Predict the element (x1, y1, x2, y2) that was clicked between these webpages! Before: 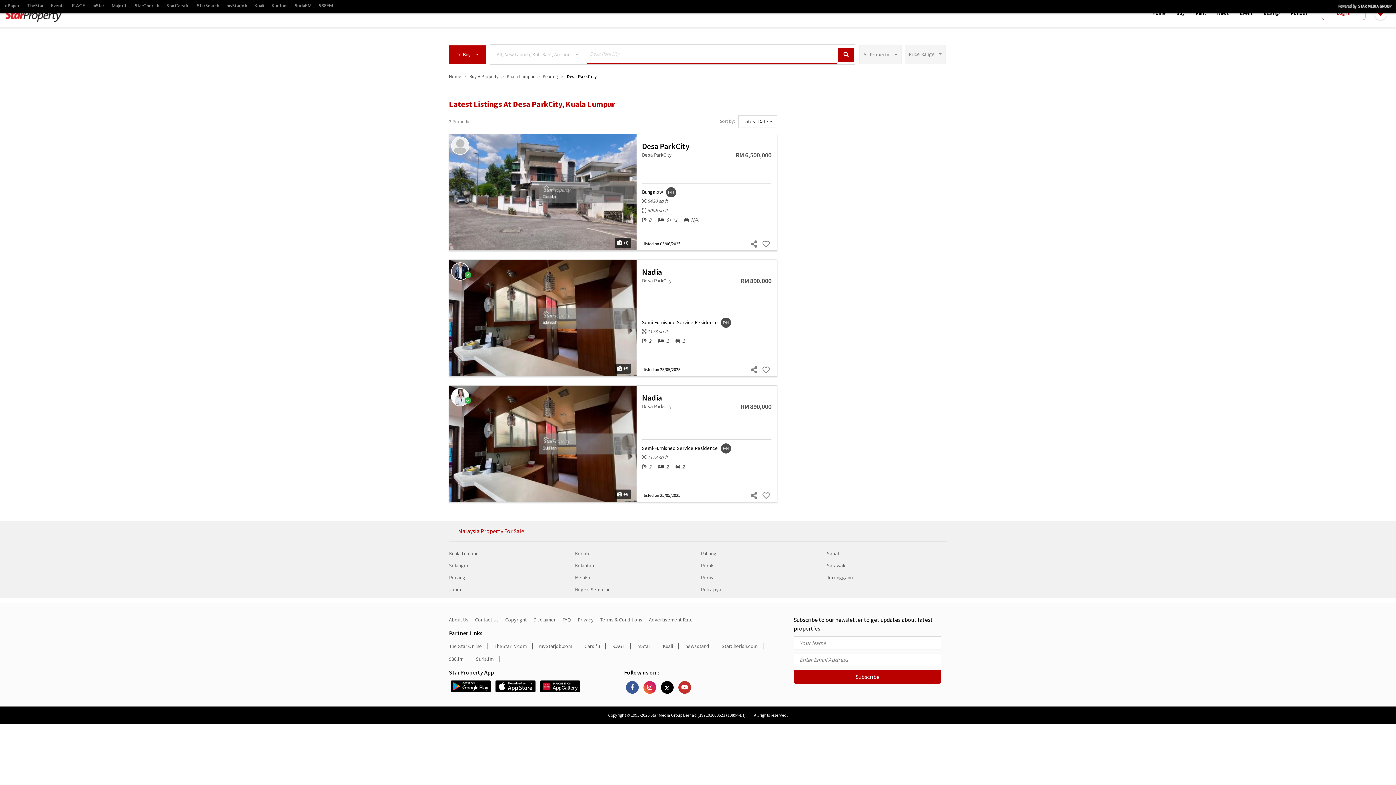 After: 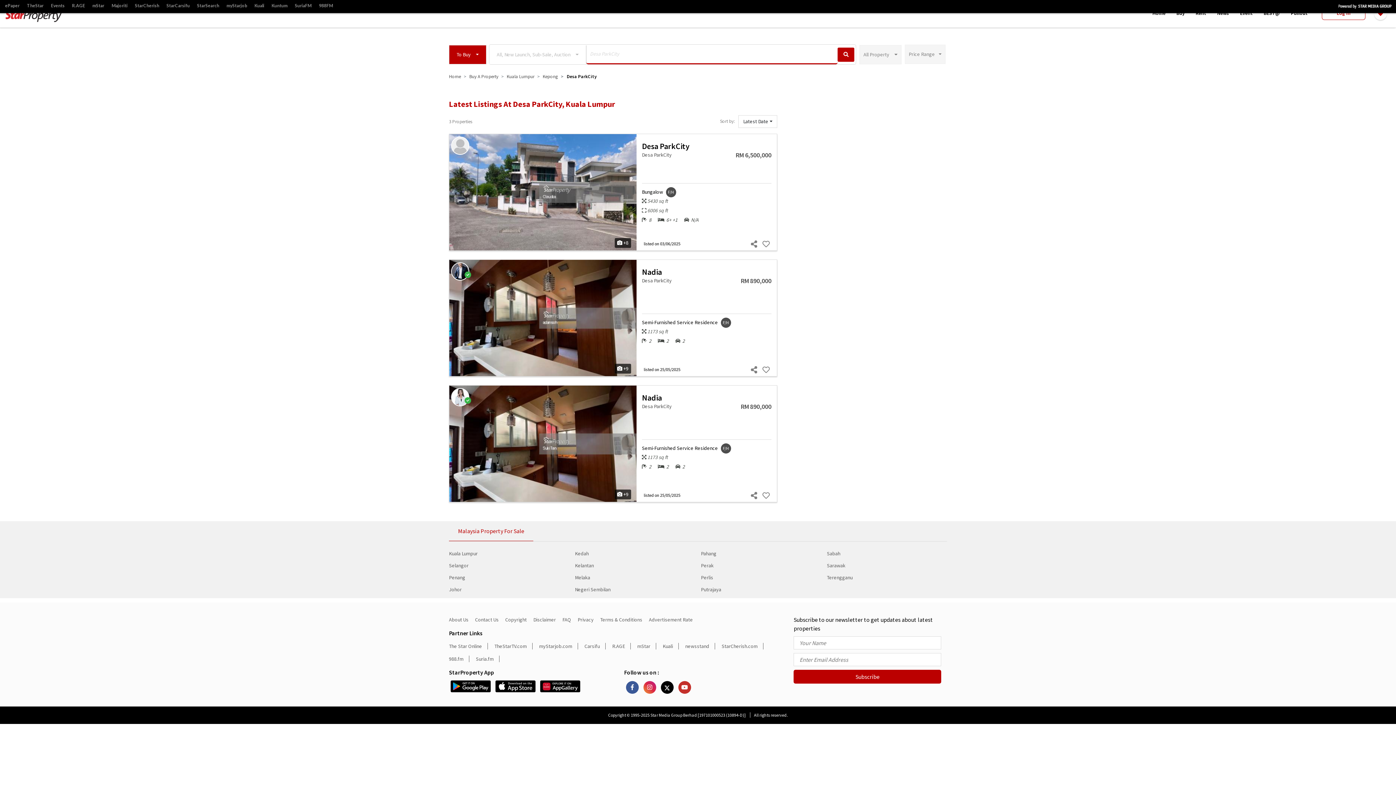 Action: bbox: (584, 643, 605, 649) label: Carsifu